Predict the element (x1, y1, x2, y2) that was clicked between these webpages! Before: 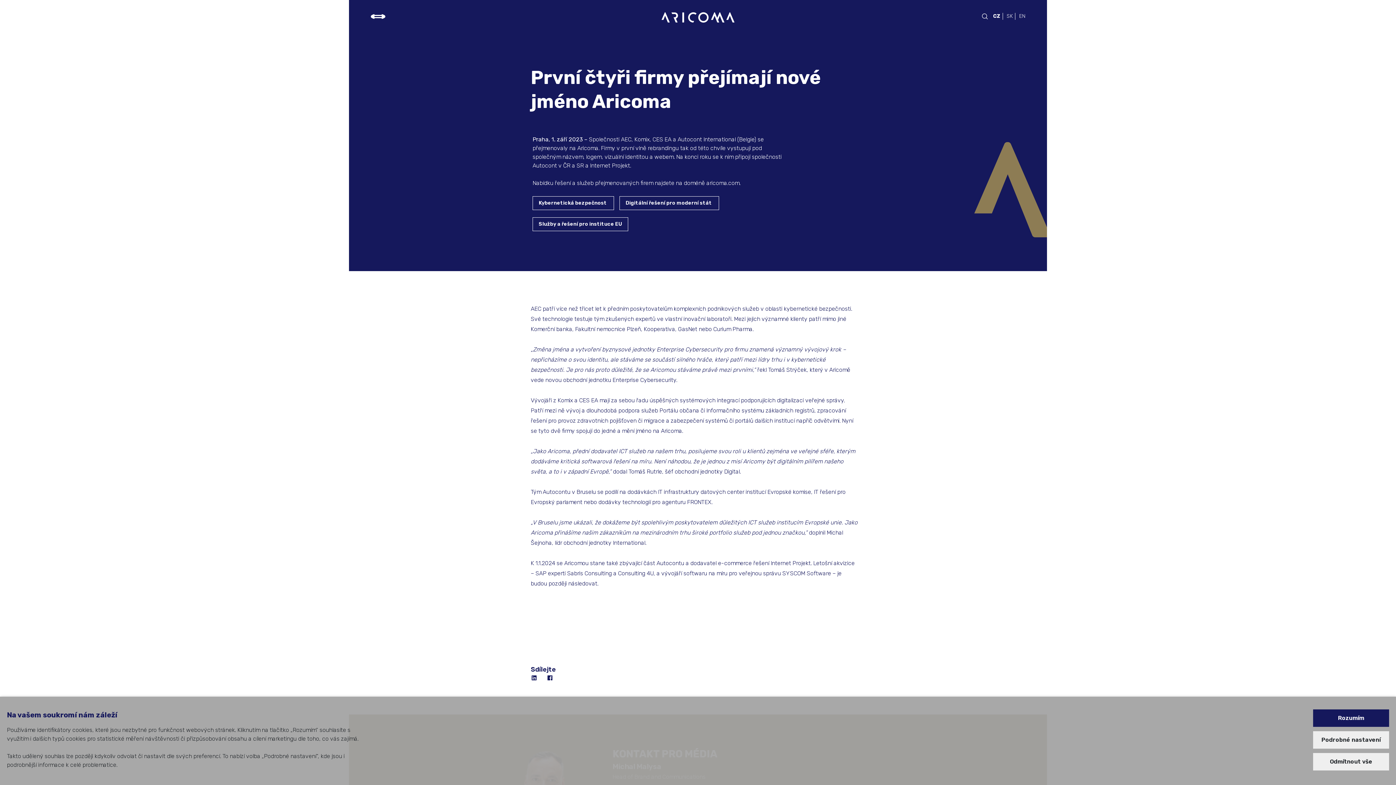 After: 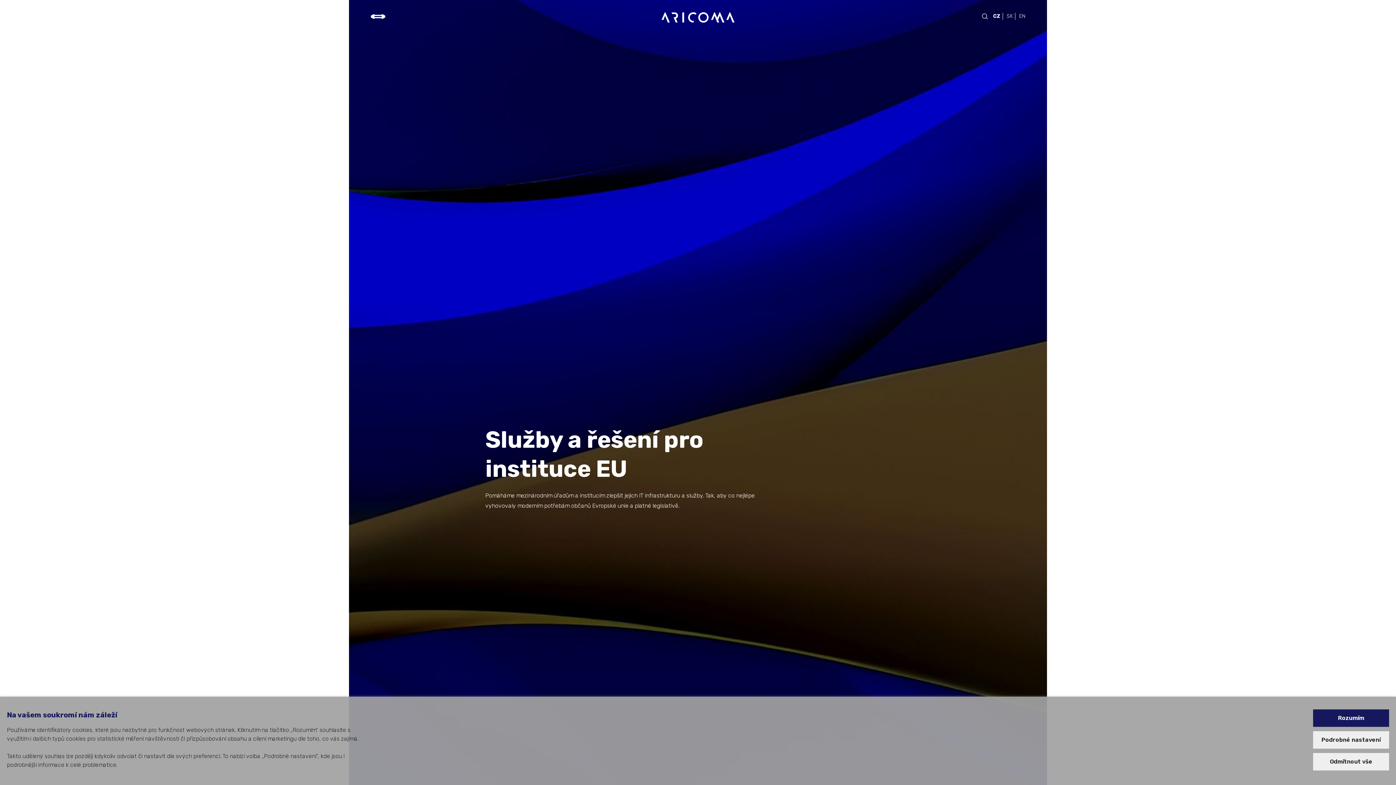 Action: label: Služby a řešení pro instituce EU bbox: (538, 221, 622, 227)